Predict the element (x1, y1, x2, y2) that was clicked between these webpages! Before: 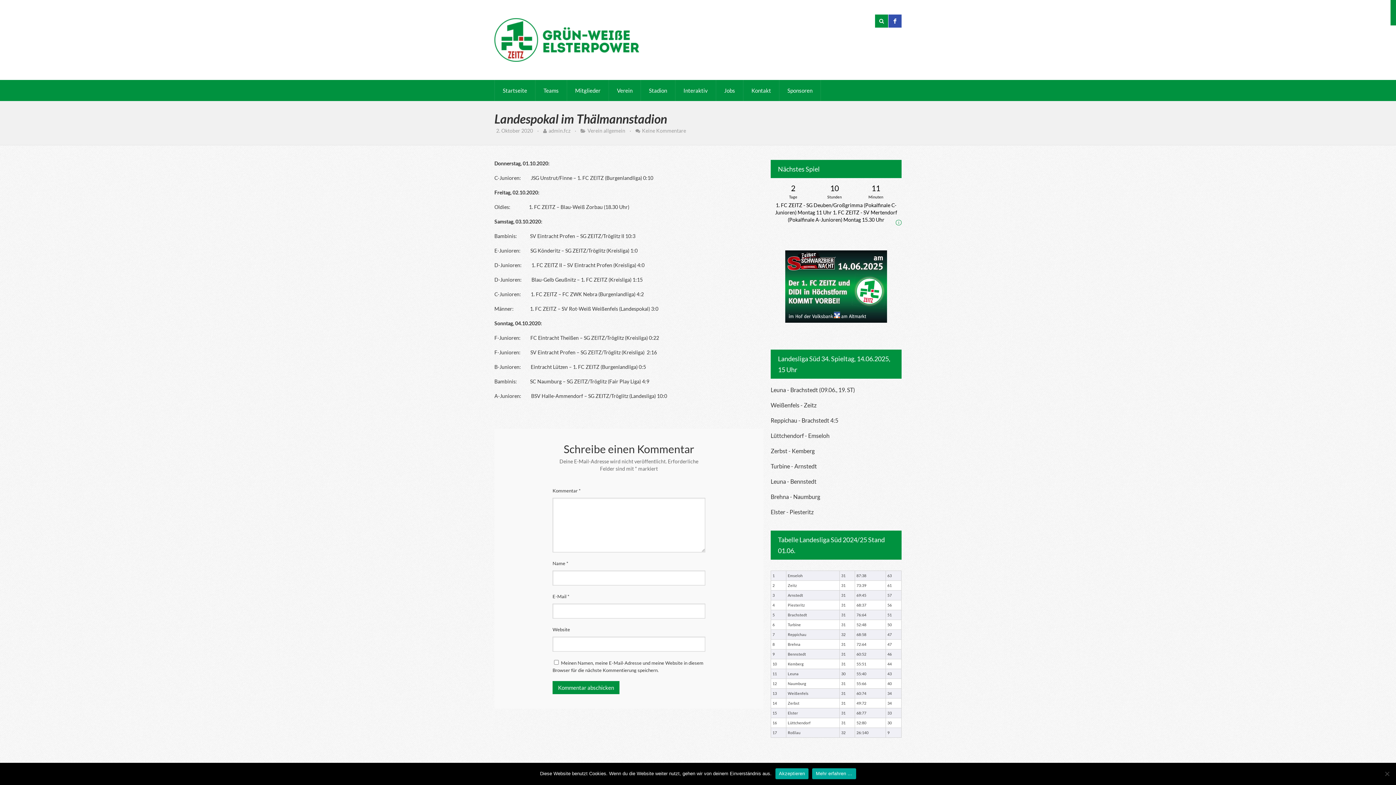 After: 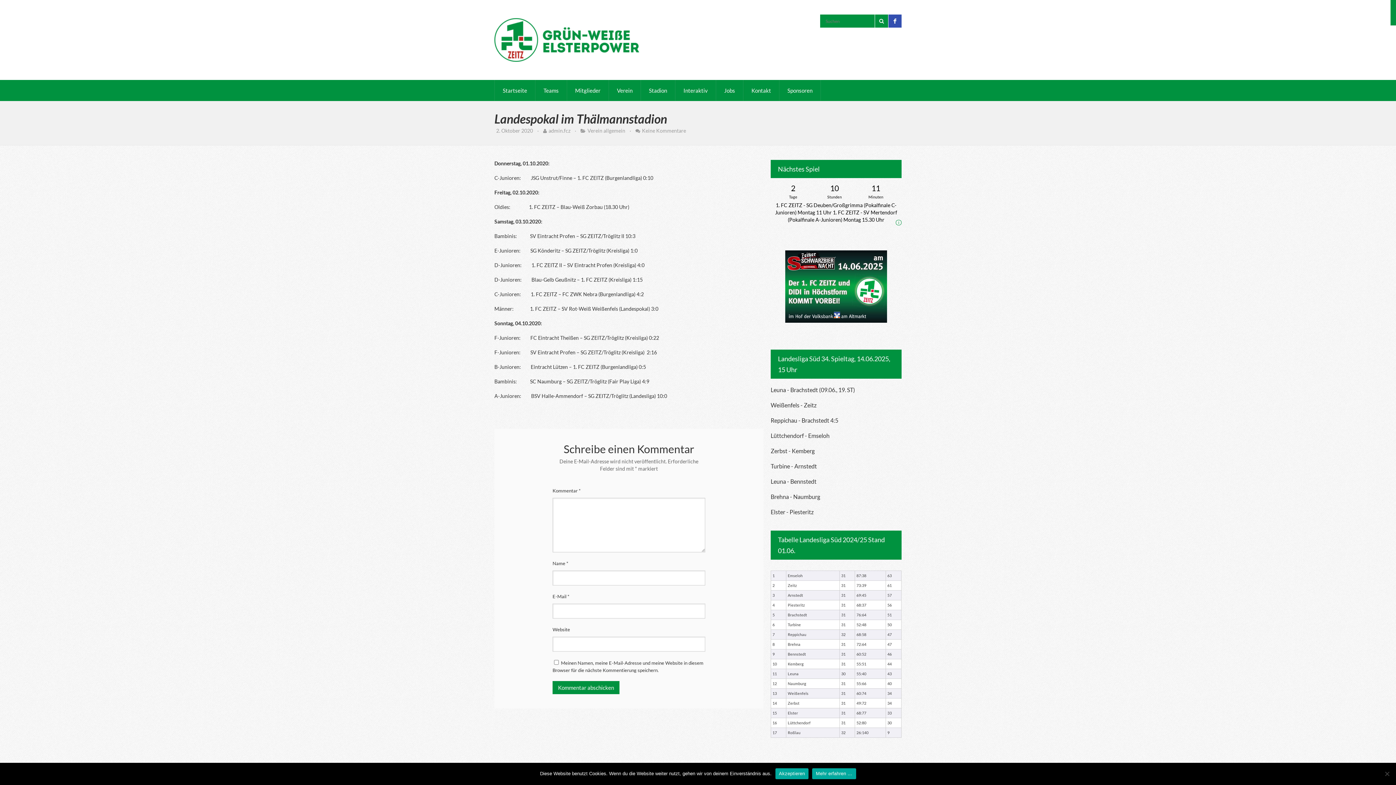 Action: bbox: (875, 14, 888, 27)